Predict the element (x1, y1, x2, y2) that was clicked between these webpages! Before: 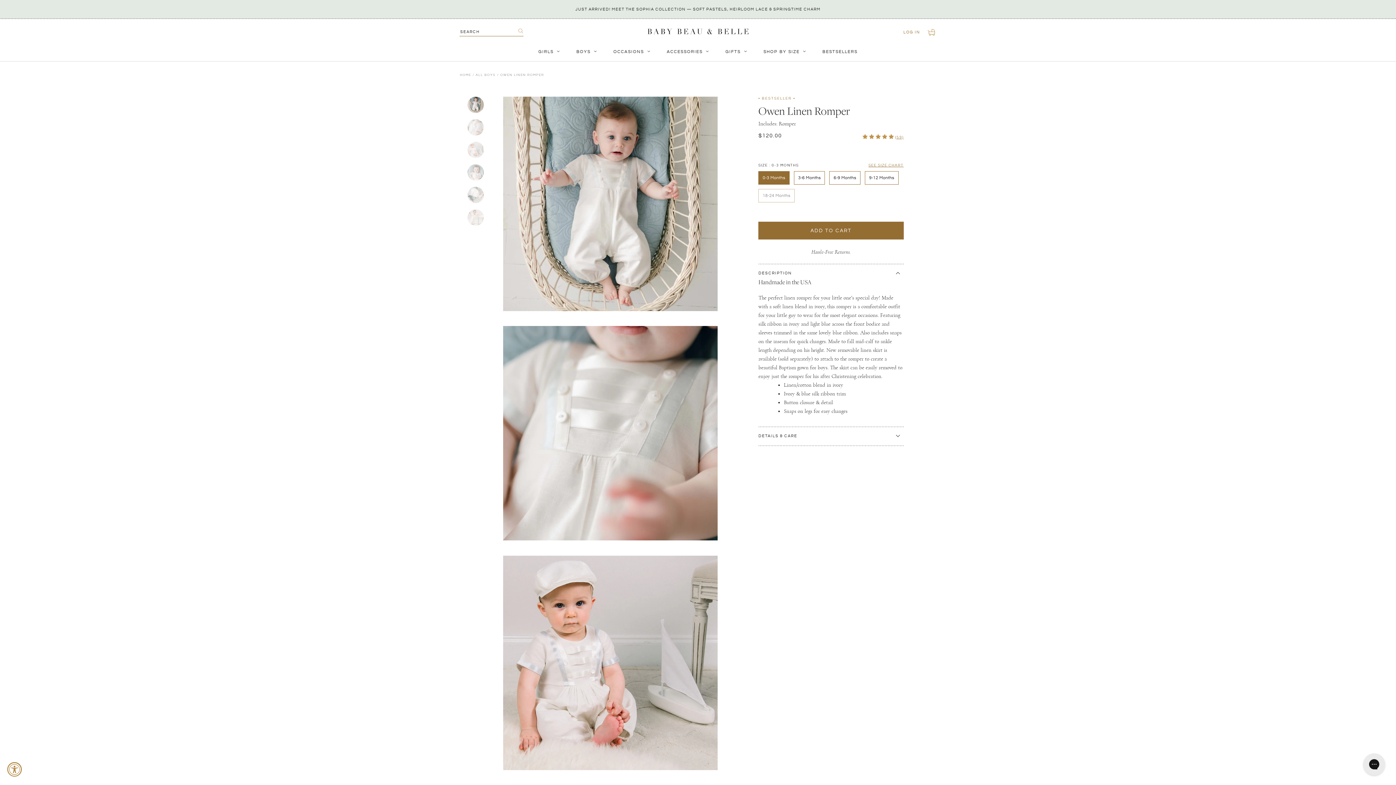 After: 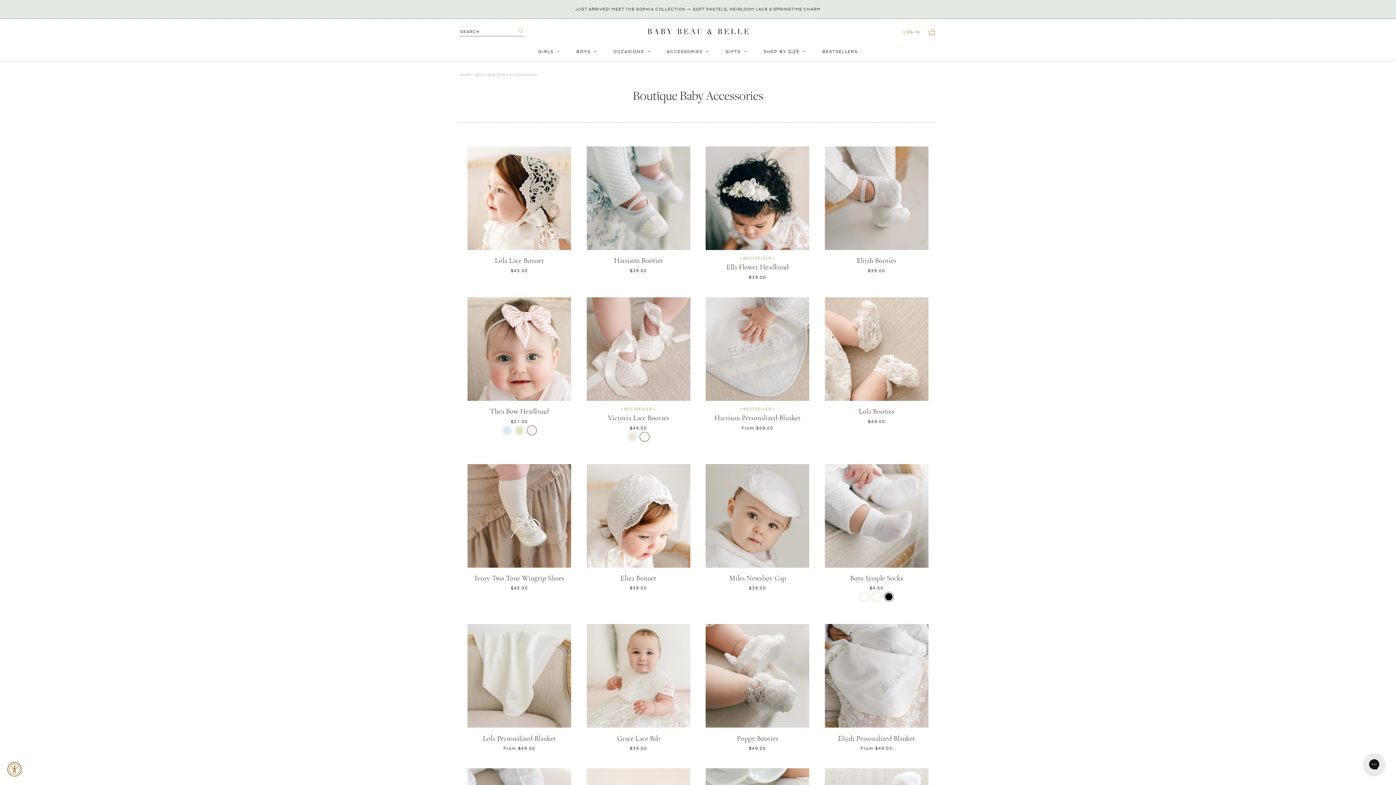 Action: label: ACCESSORIES bbox: (666, 49, 708, 54)